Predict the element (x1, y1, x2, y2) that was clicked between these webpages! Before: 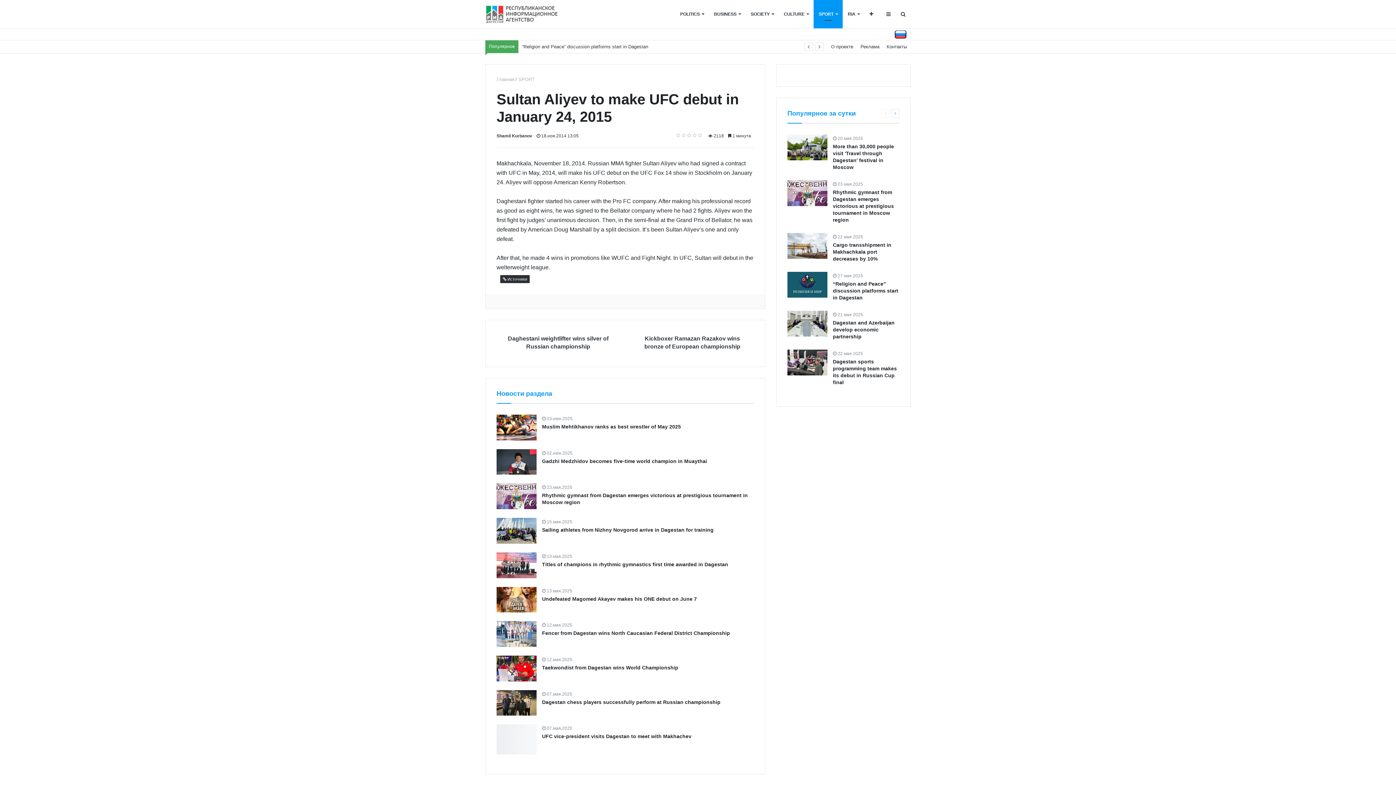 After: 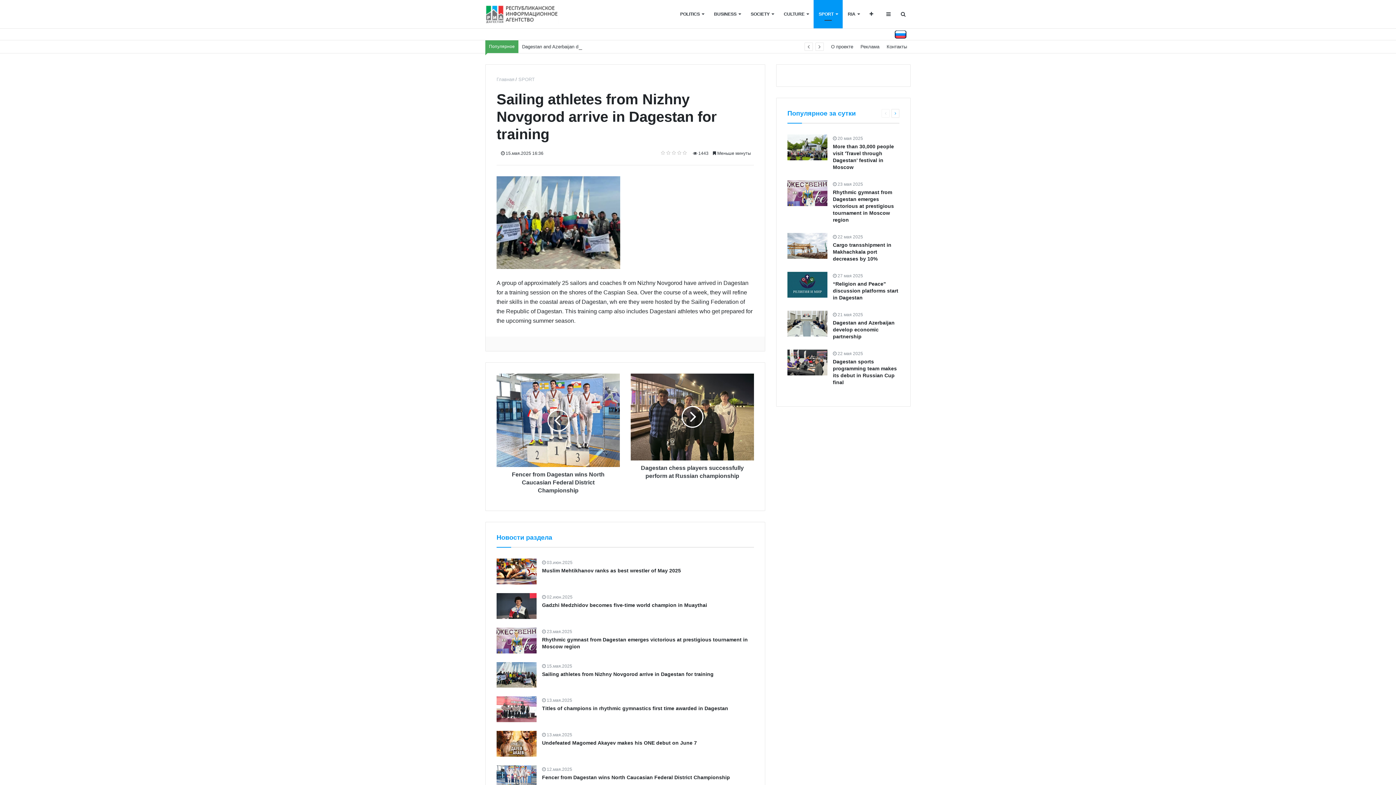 Action: bbox: (542, 527, 713, 533) label: Sailing athletes from Nizhny Novgorod arrive in Dagestan for training